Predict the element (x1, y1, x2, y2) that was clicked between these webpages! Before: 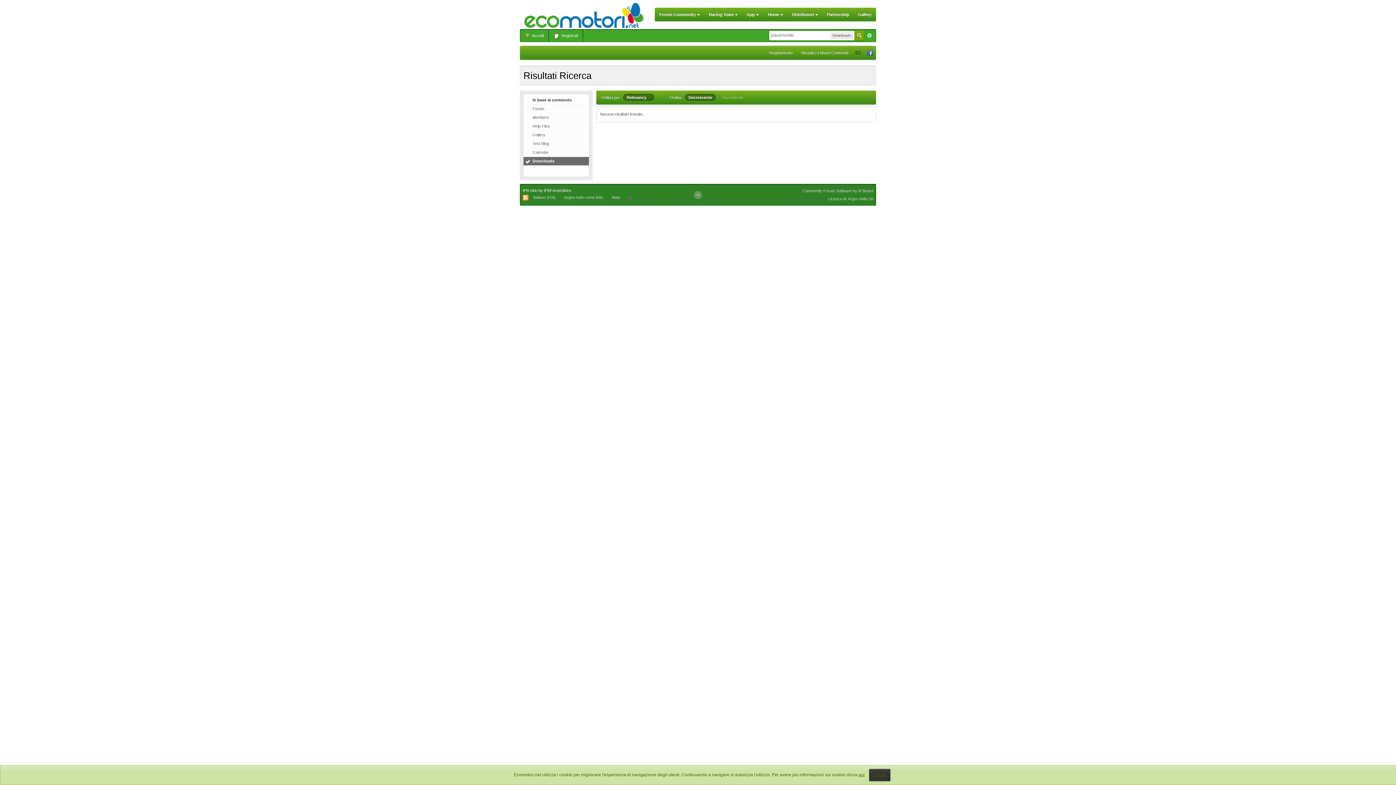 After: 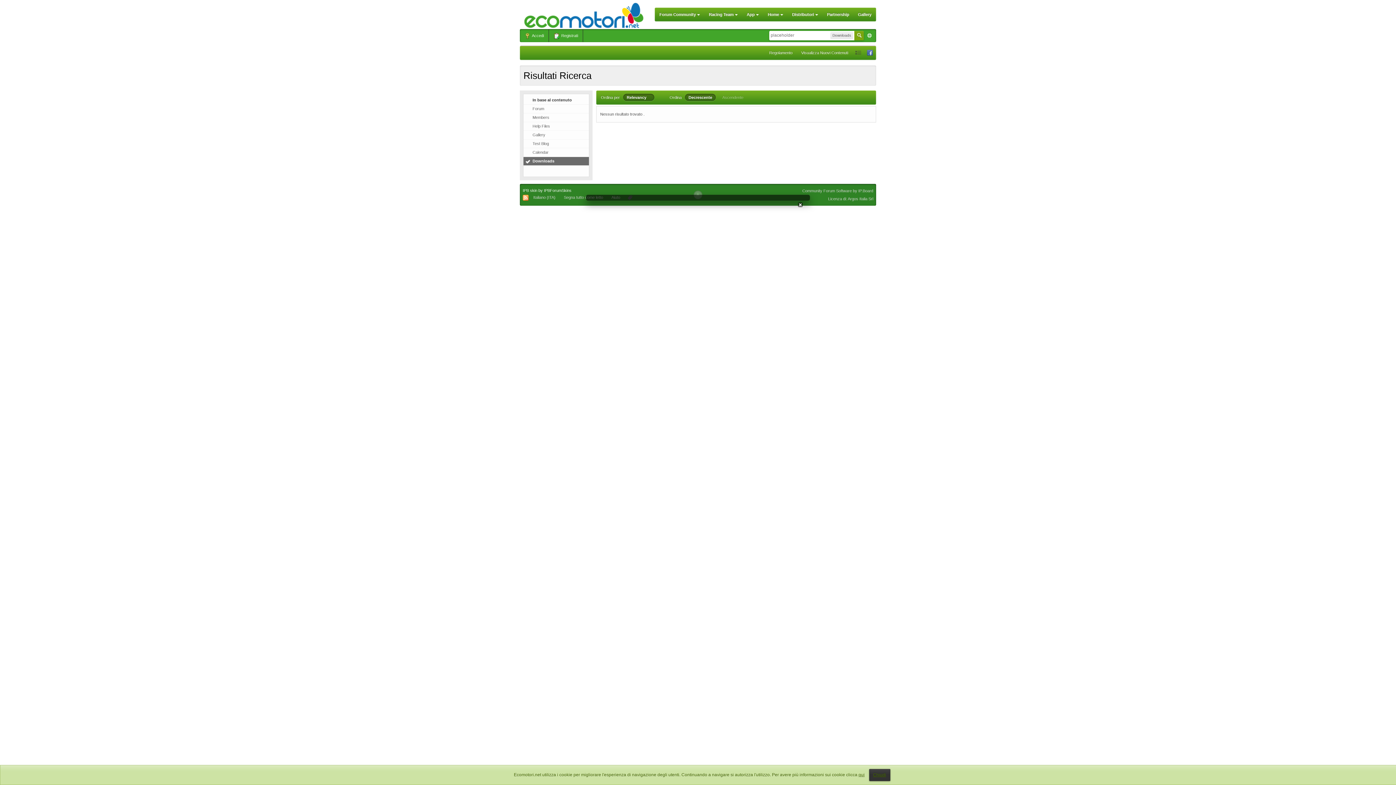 Action: bbox: (852, 46, 864, 59)